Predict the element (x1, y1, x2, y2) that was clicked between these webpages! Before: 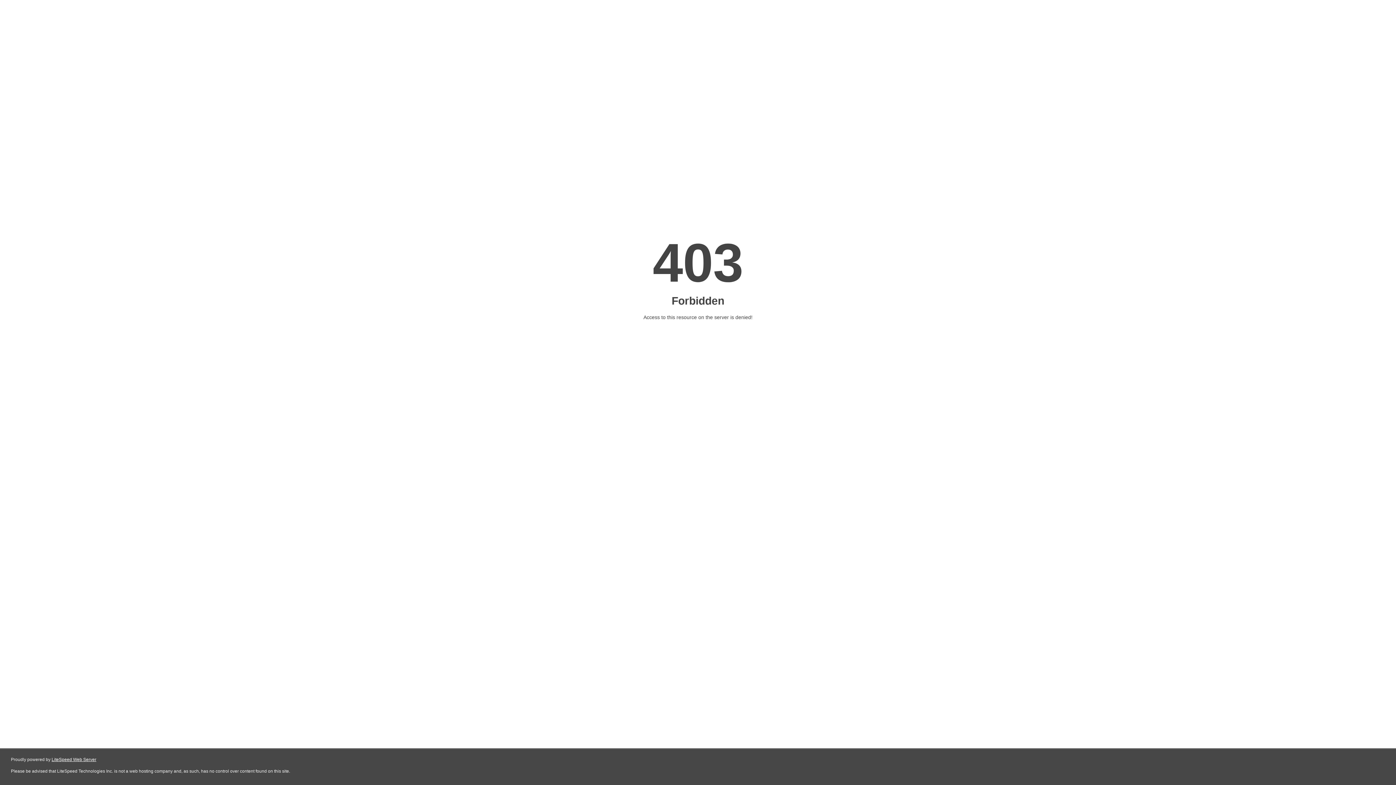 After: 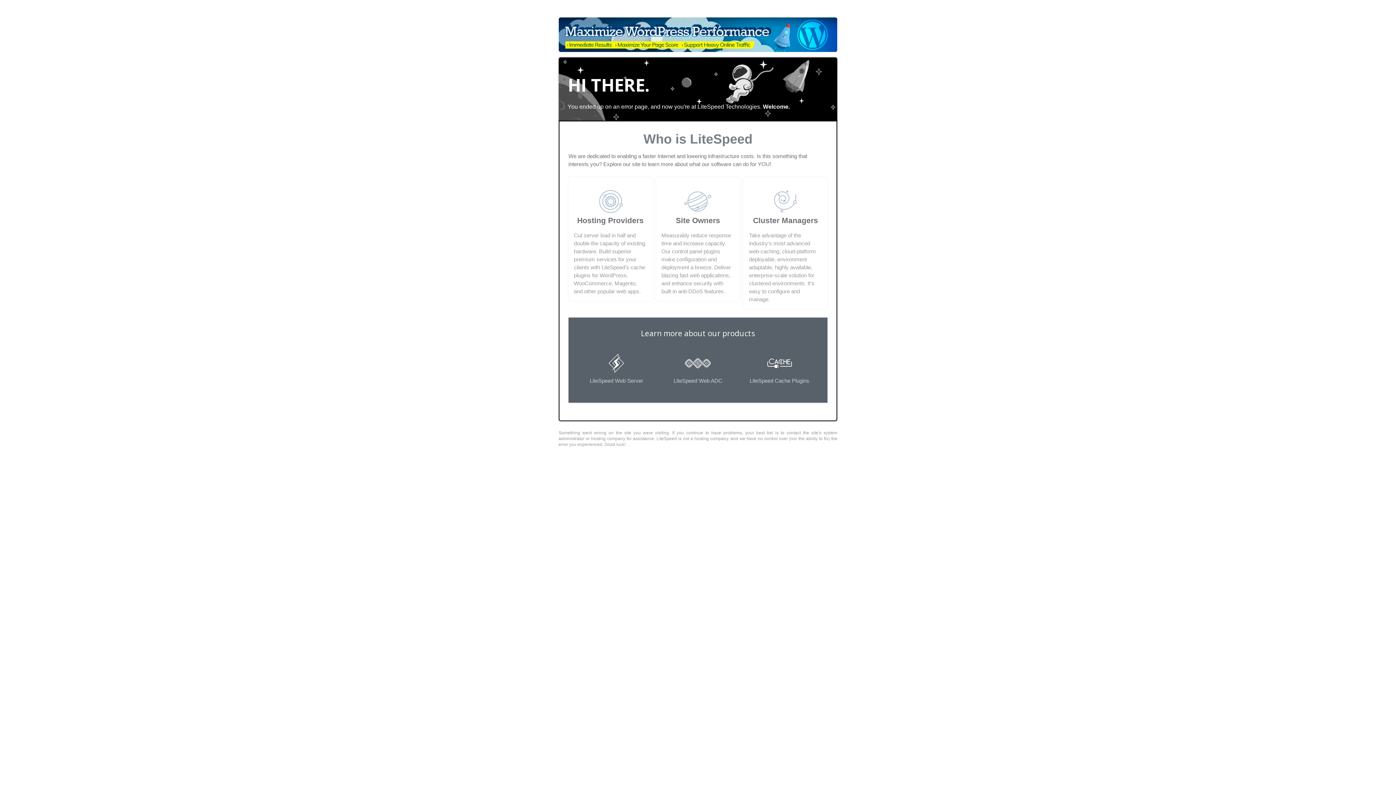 Action: bbox: (51, 757, 96, 762) label: LiteSpeed Web Server